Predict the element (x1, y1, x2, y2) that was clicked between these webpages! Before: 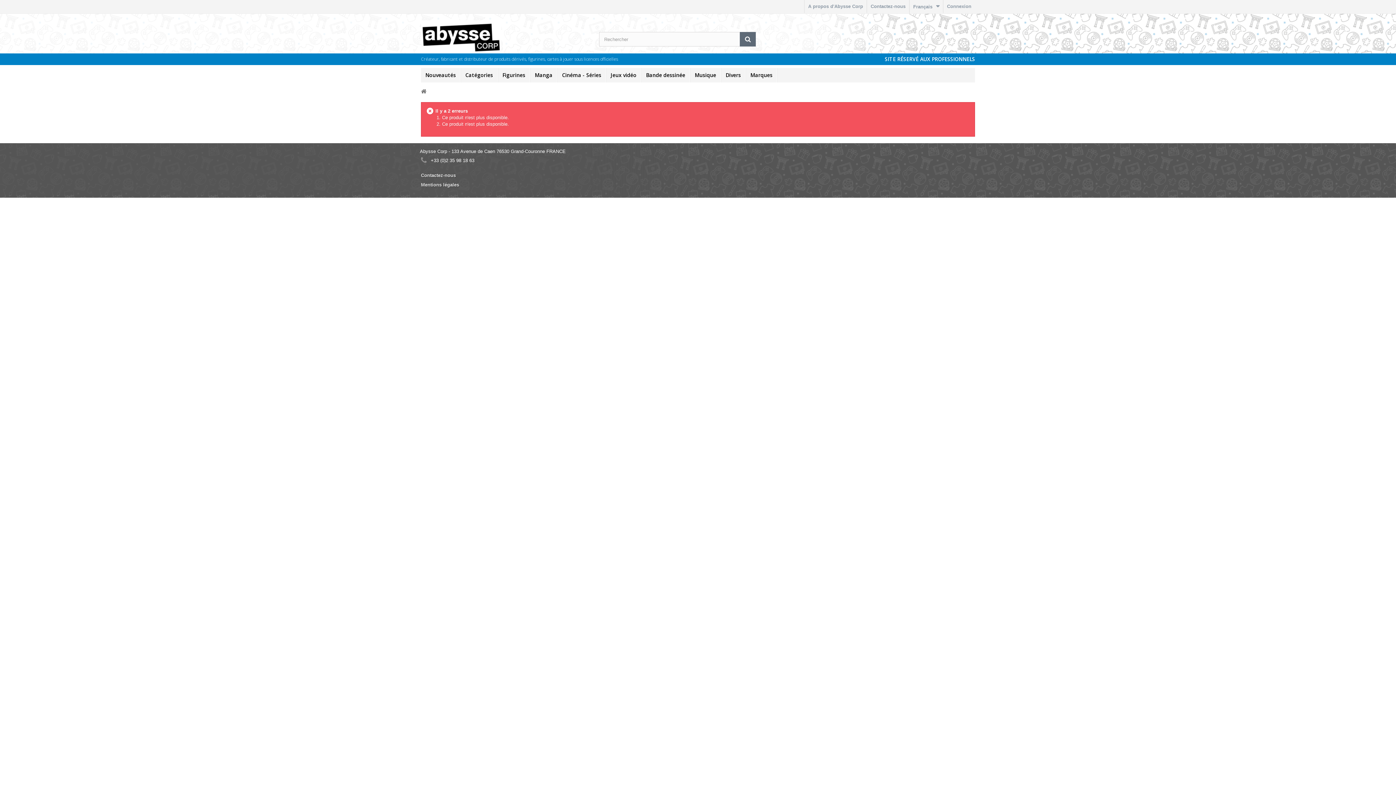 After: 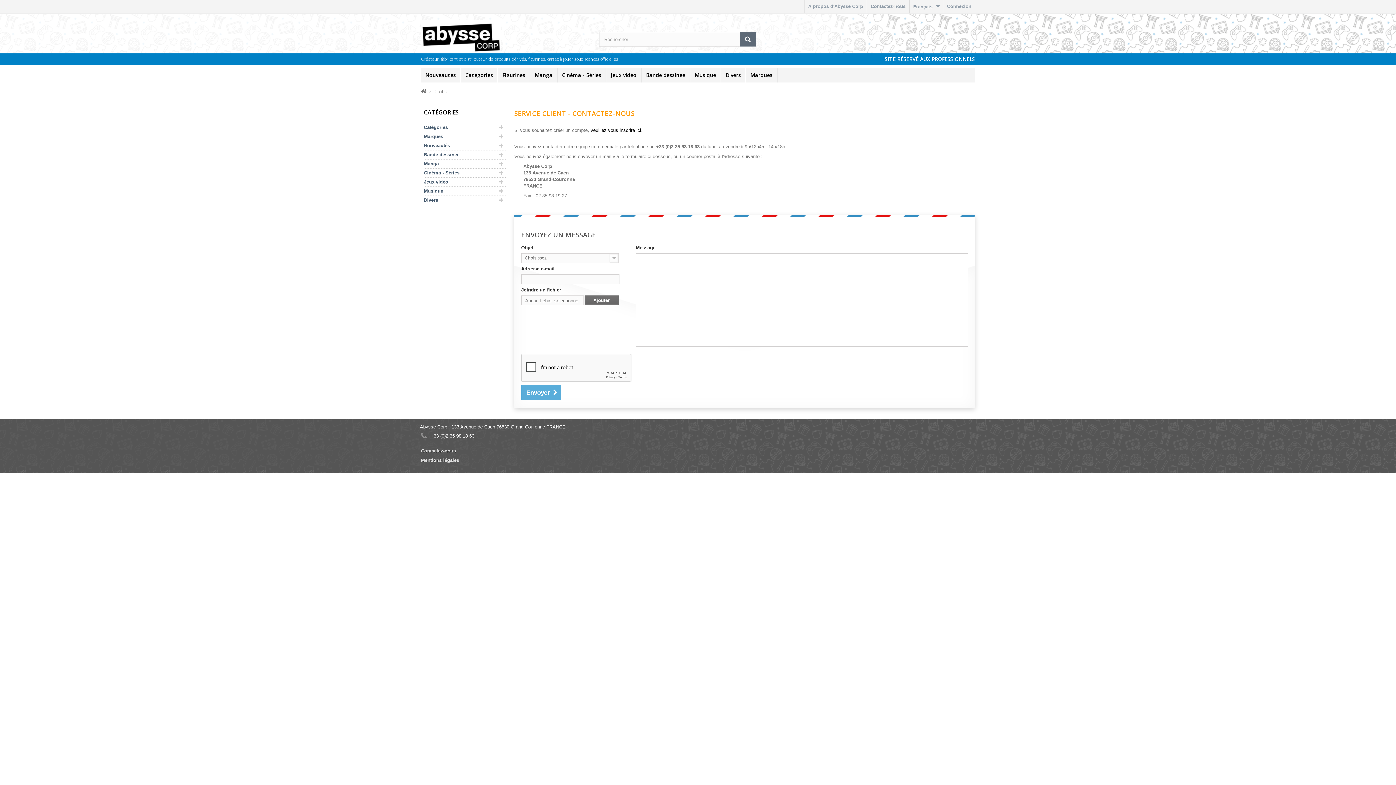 Action: label: Contactez-nous bbox: (421, 172, 456, 178)